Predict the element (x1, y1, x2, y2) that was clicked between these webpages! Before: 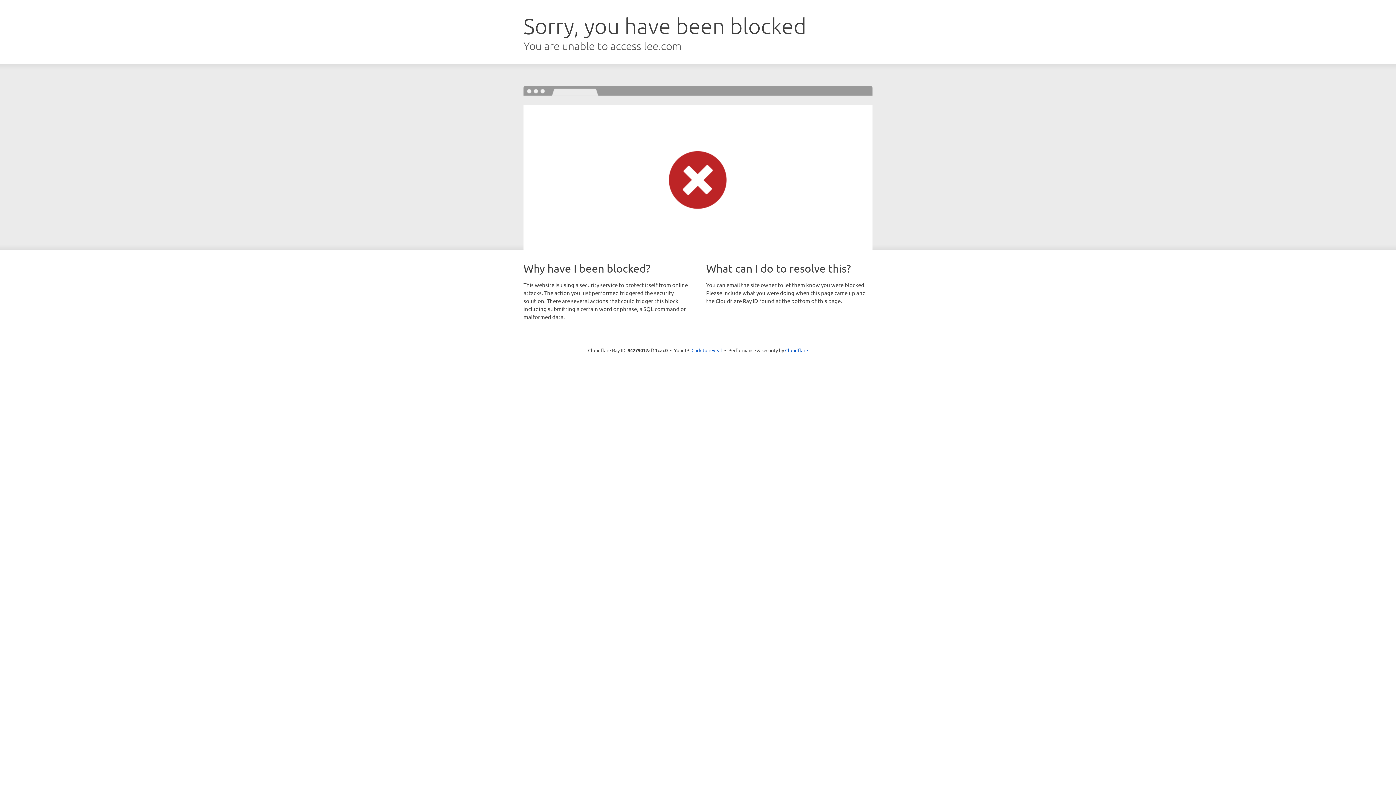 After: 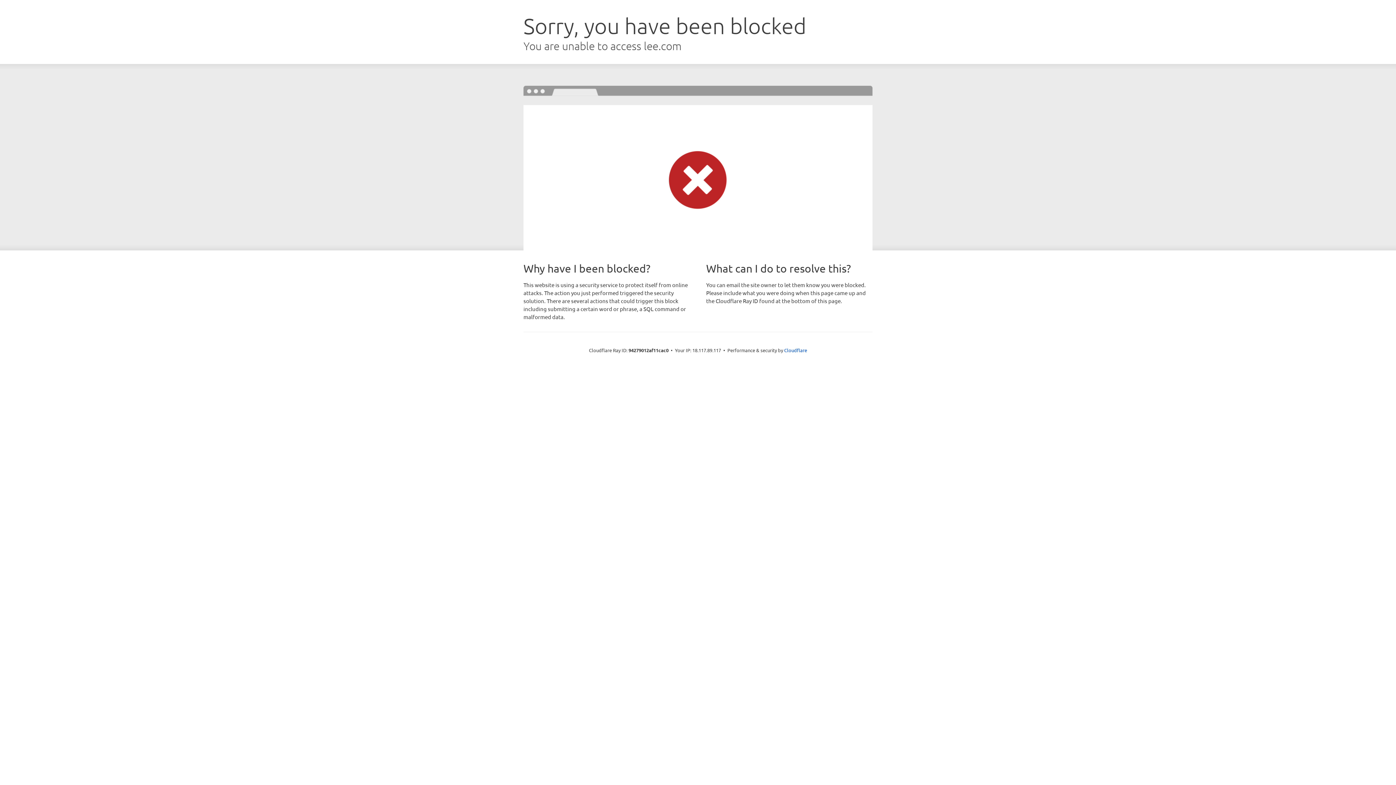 Action: bbox: (691, 346, 722, 353) label: Click to reveal